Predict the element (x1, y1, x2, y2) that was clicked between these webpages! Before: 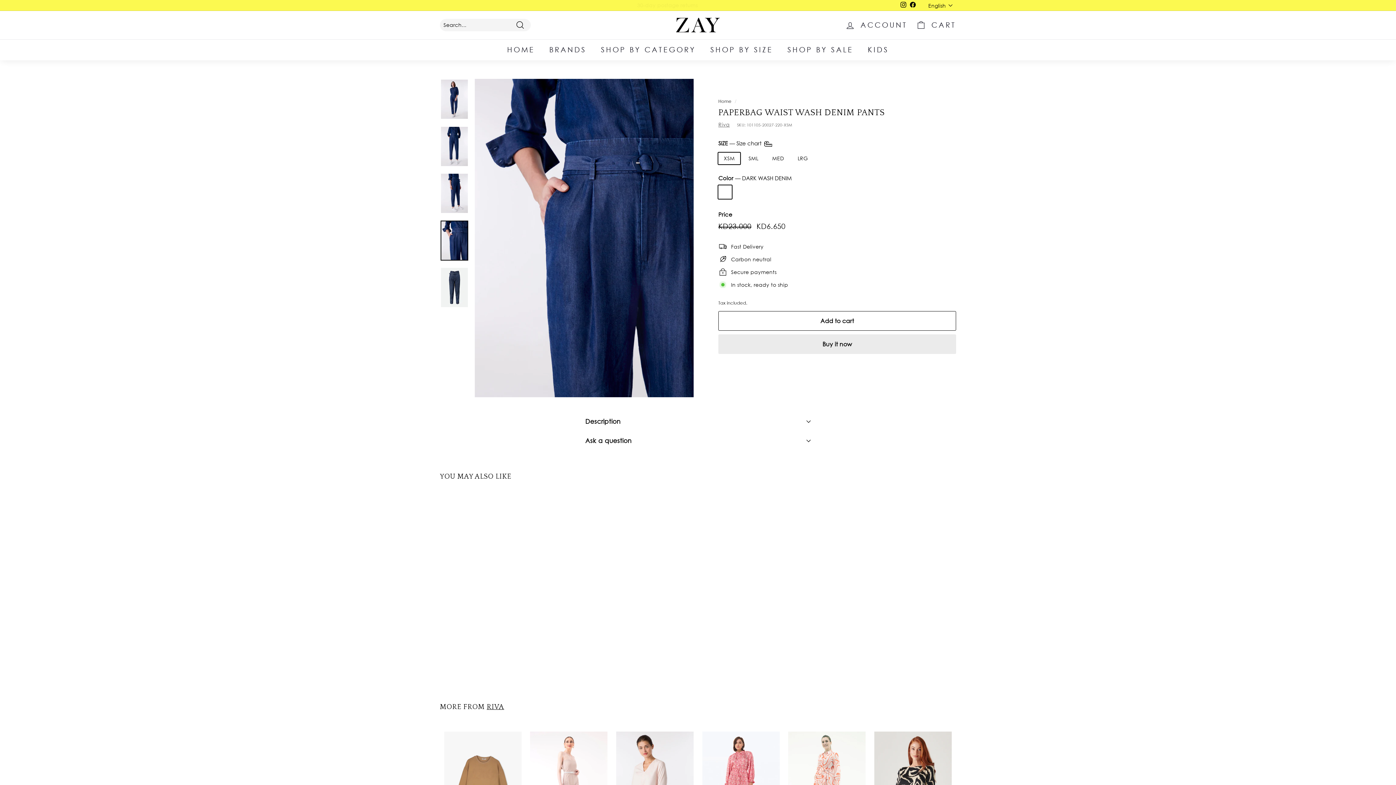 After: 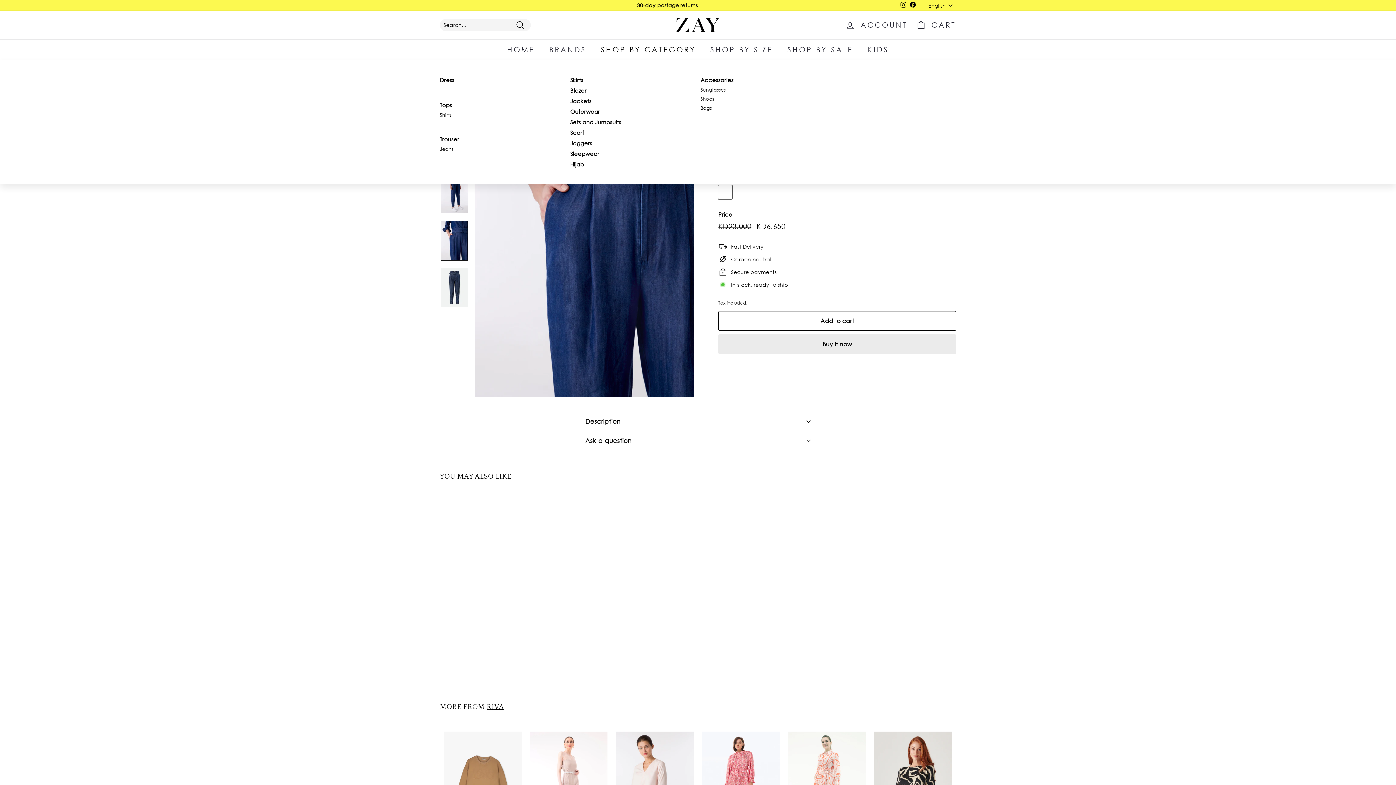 Action: bbox: (593, 39, 703, 60) label: SHOP BY CATEGORY